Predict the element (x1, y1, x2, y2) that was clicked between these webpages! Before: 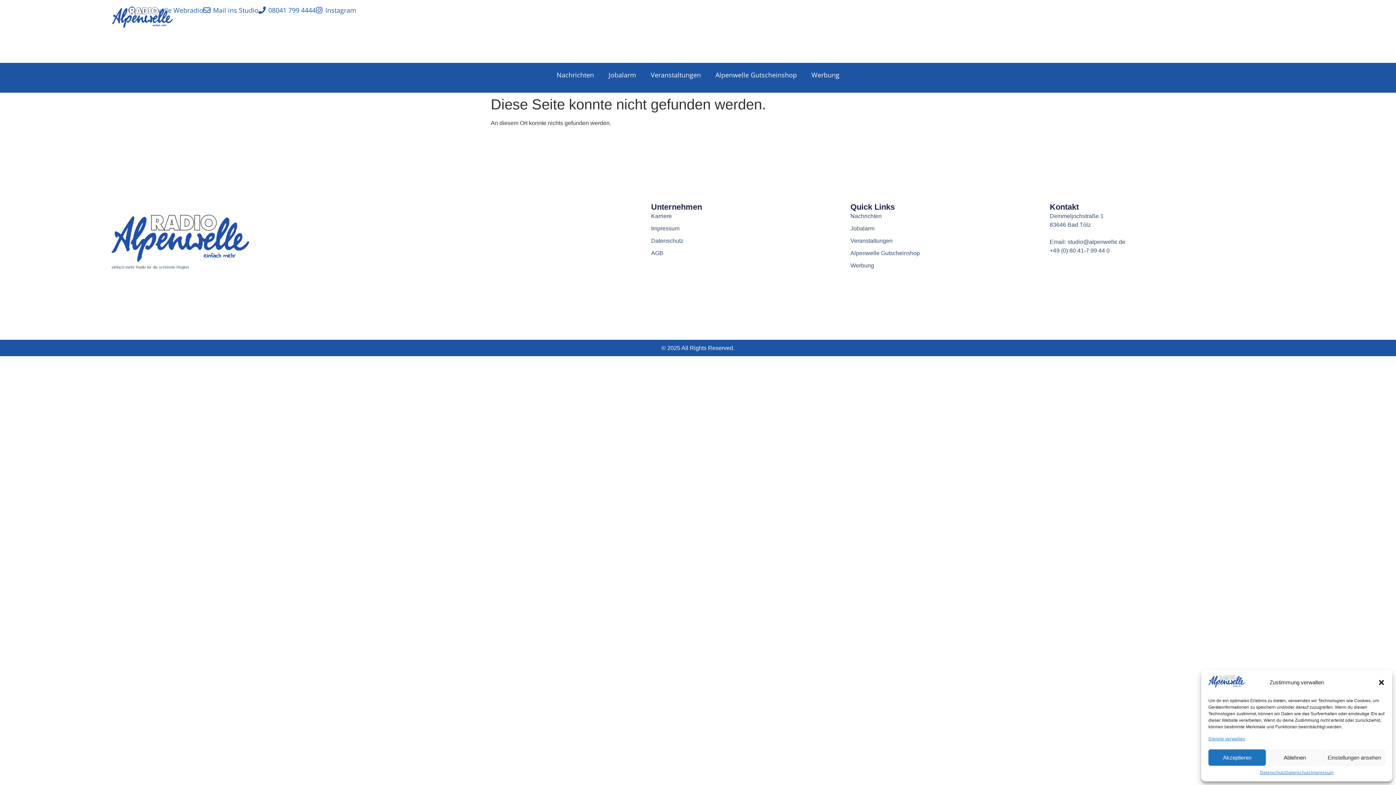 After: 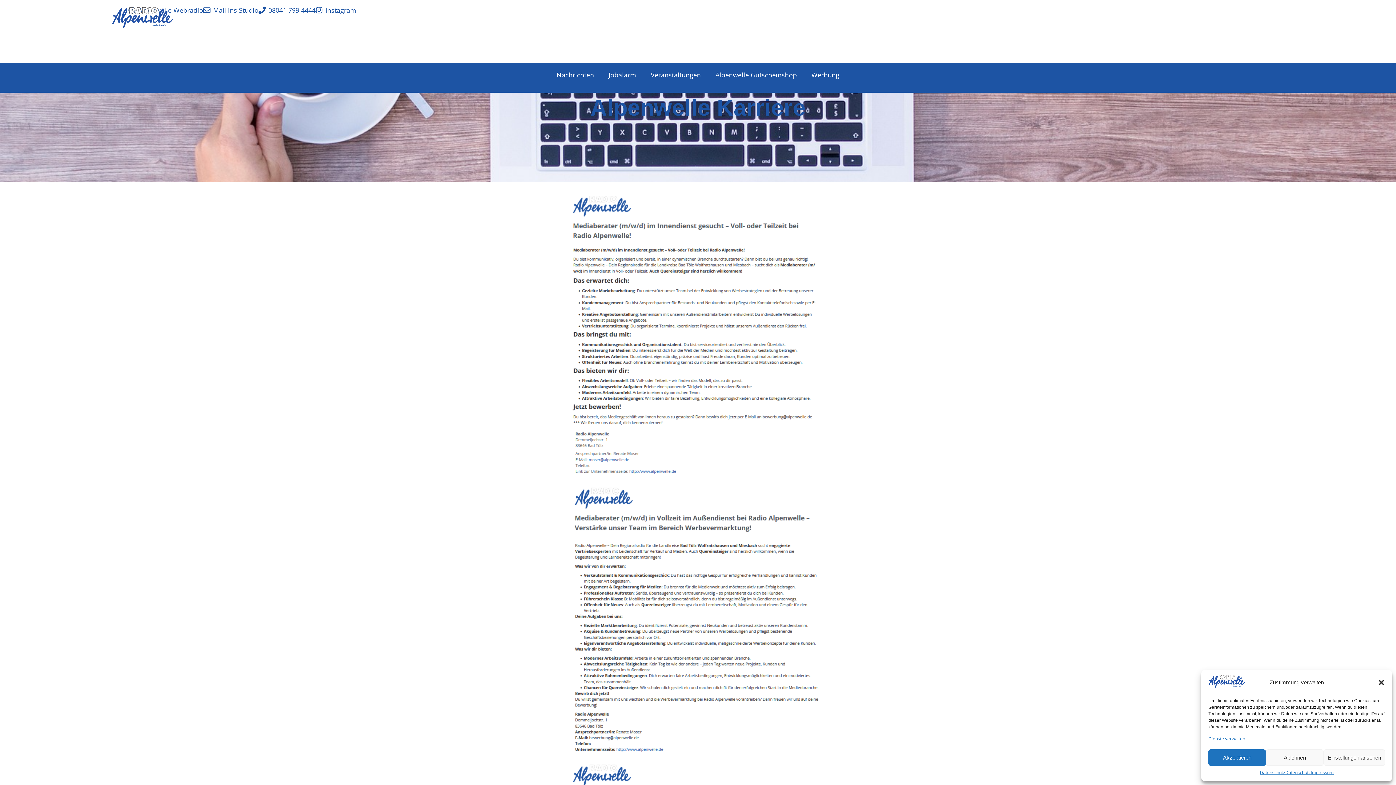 Action: label: Karriere bbox: (651, 212, 850, 220)